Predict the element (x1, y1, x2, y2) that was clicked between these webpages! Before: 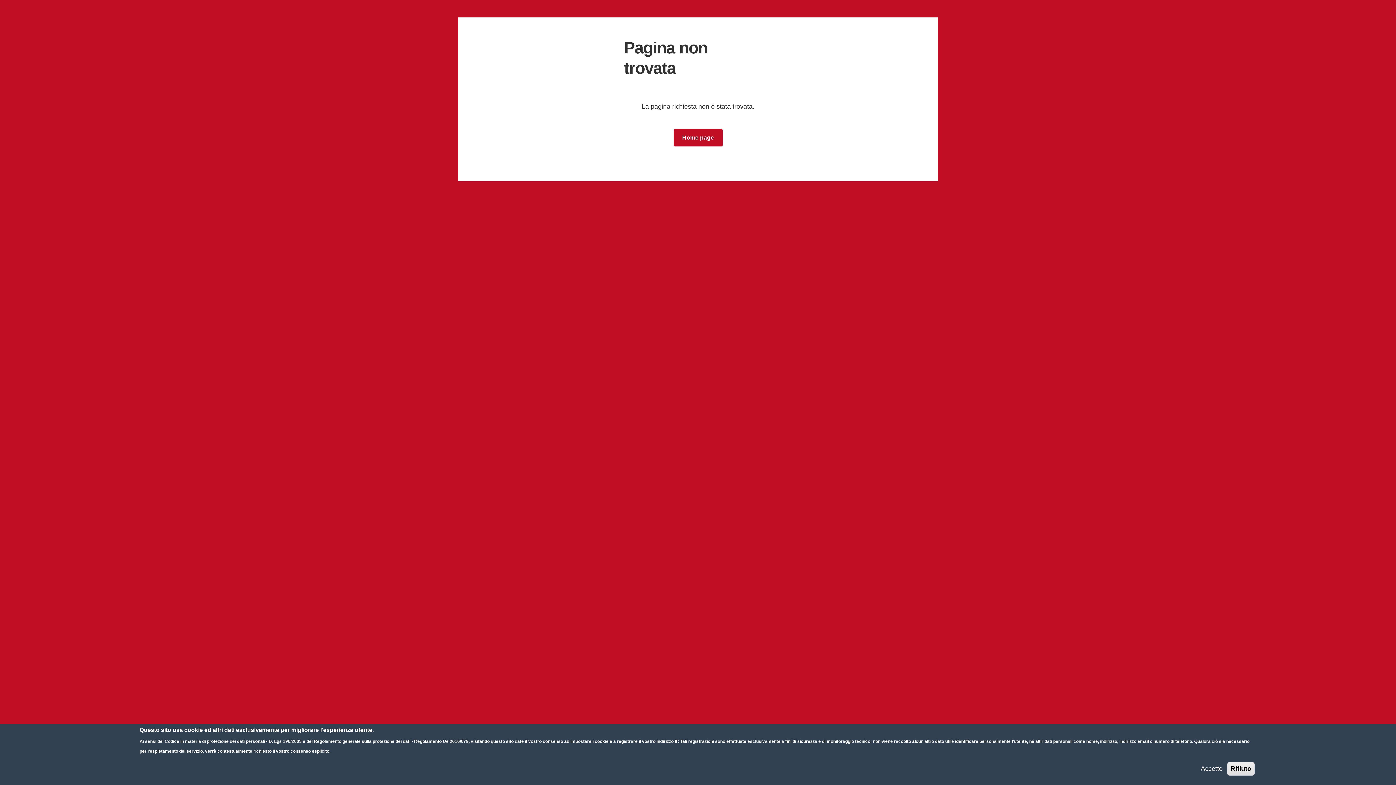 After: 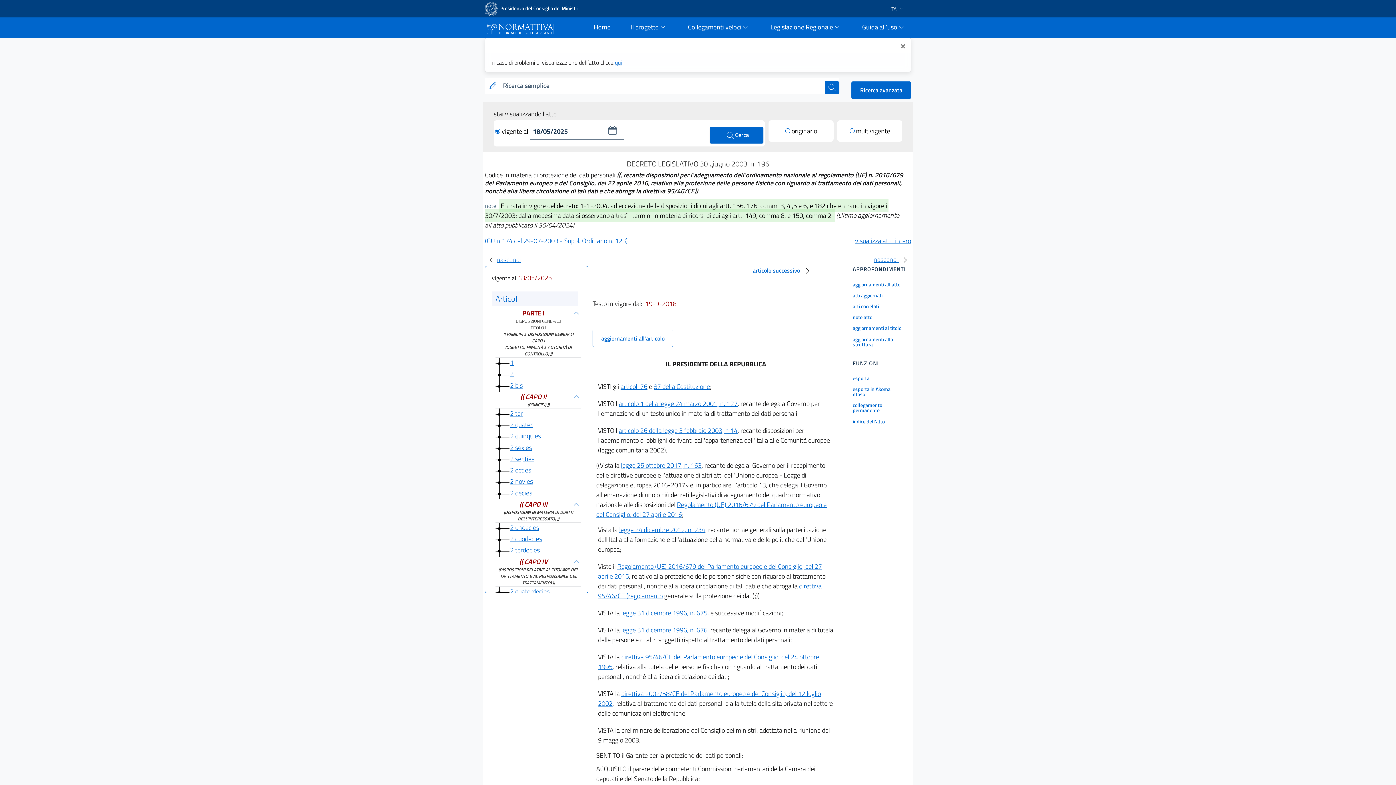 Action: label: Codice in materia di protezione dei dati personali - D. Lgs 196/2003 bbox: (164, 739, 301, 744)